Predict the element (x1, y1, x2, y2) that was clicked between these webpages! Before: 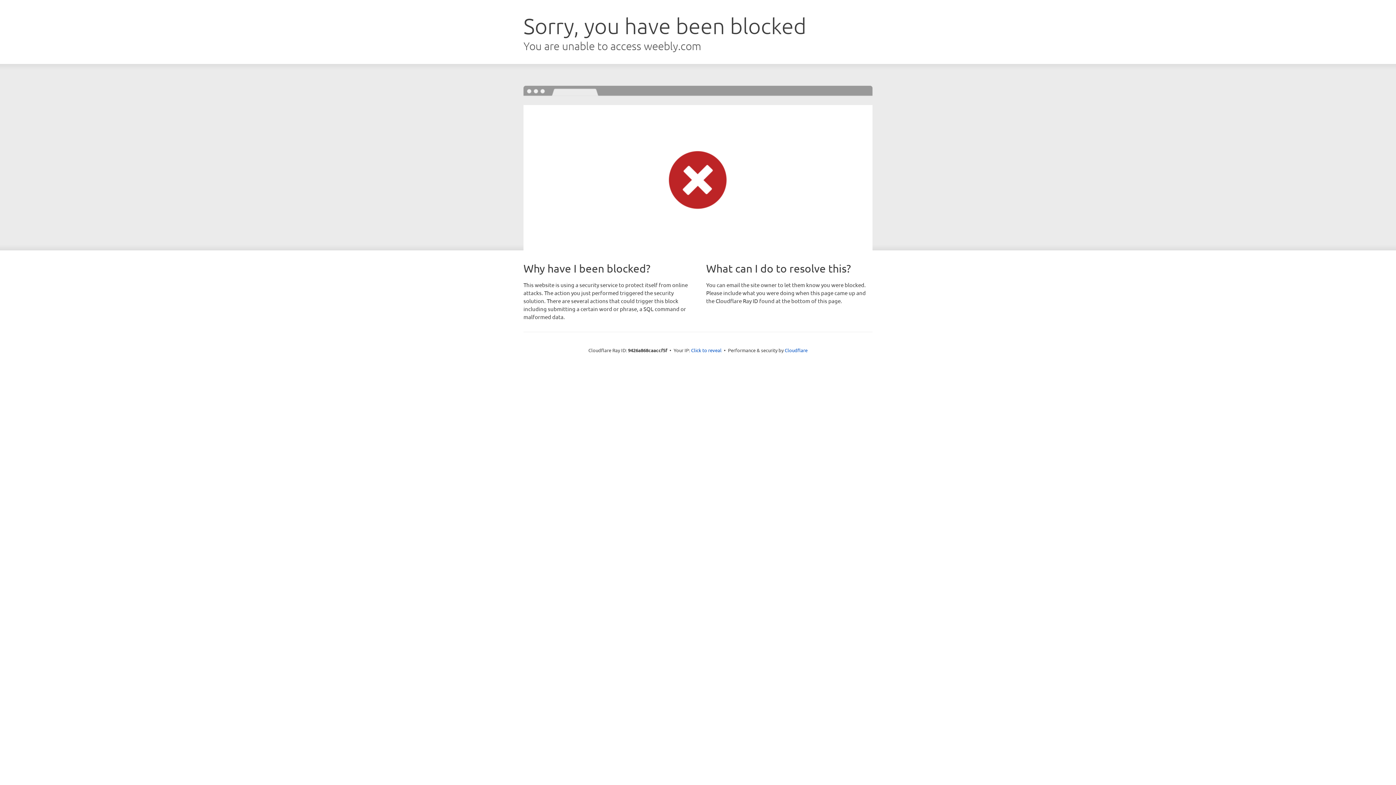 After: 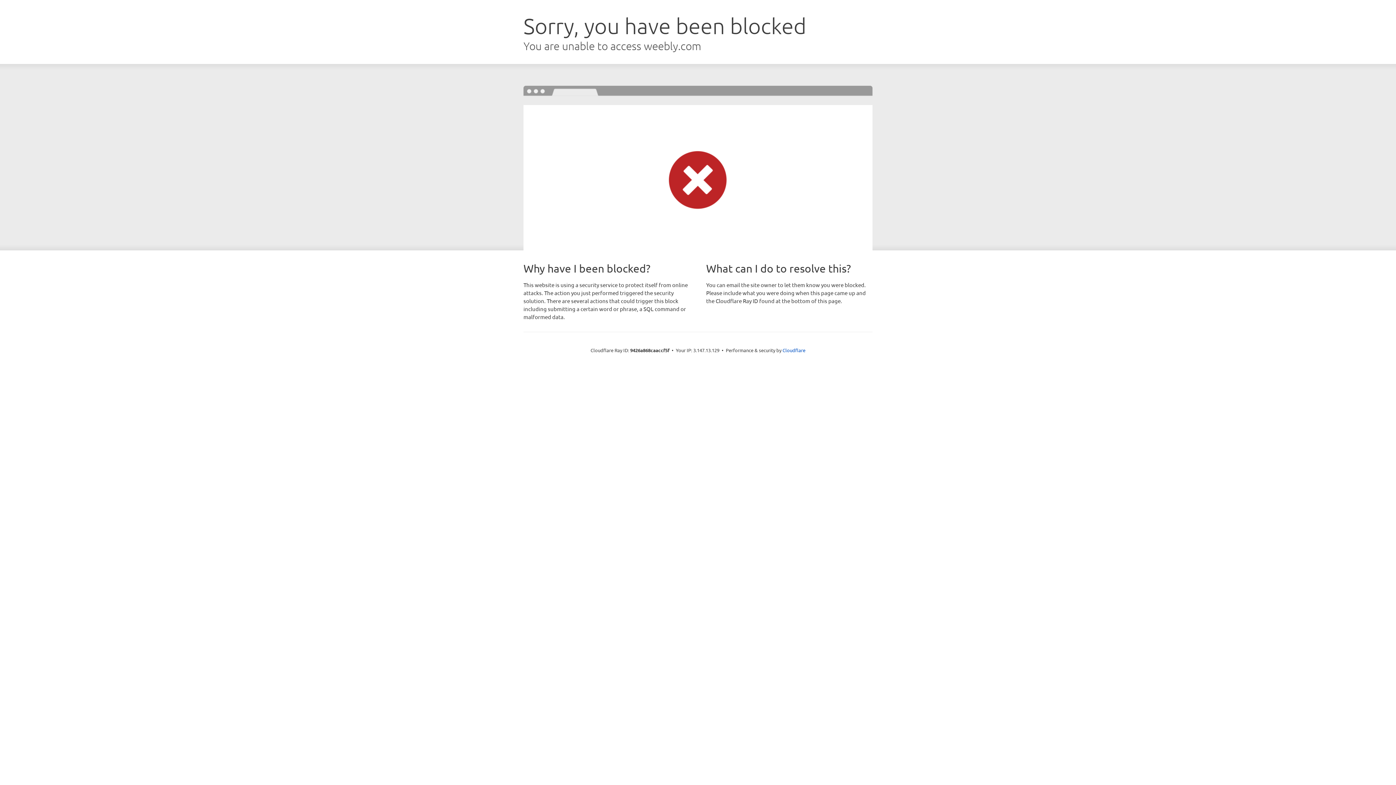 Action: bbox: (691, 346, 721, 353) label: Click to reveal